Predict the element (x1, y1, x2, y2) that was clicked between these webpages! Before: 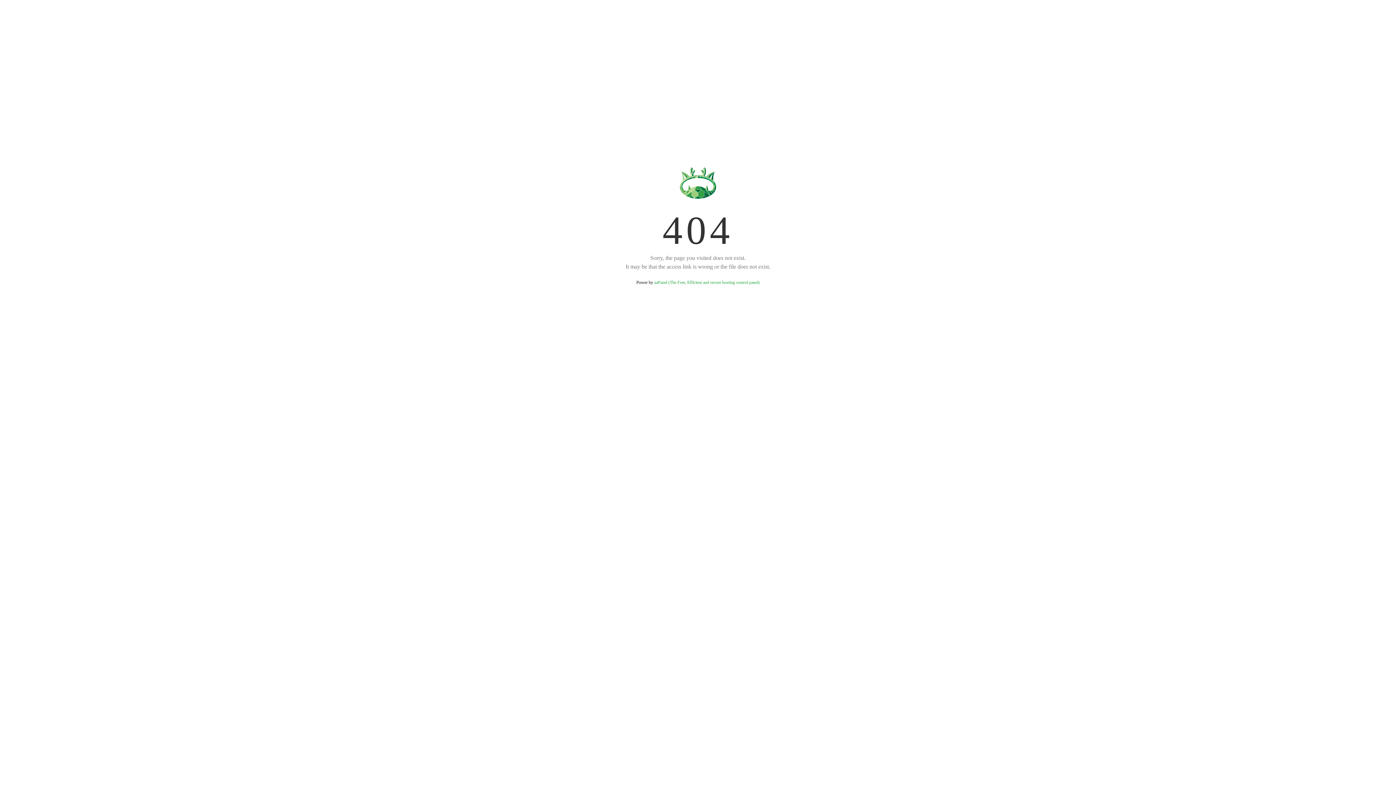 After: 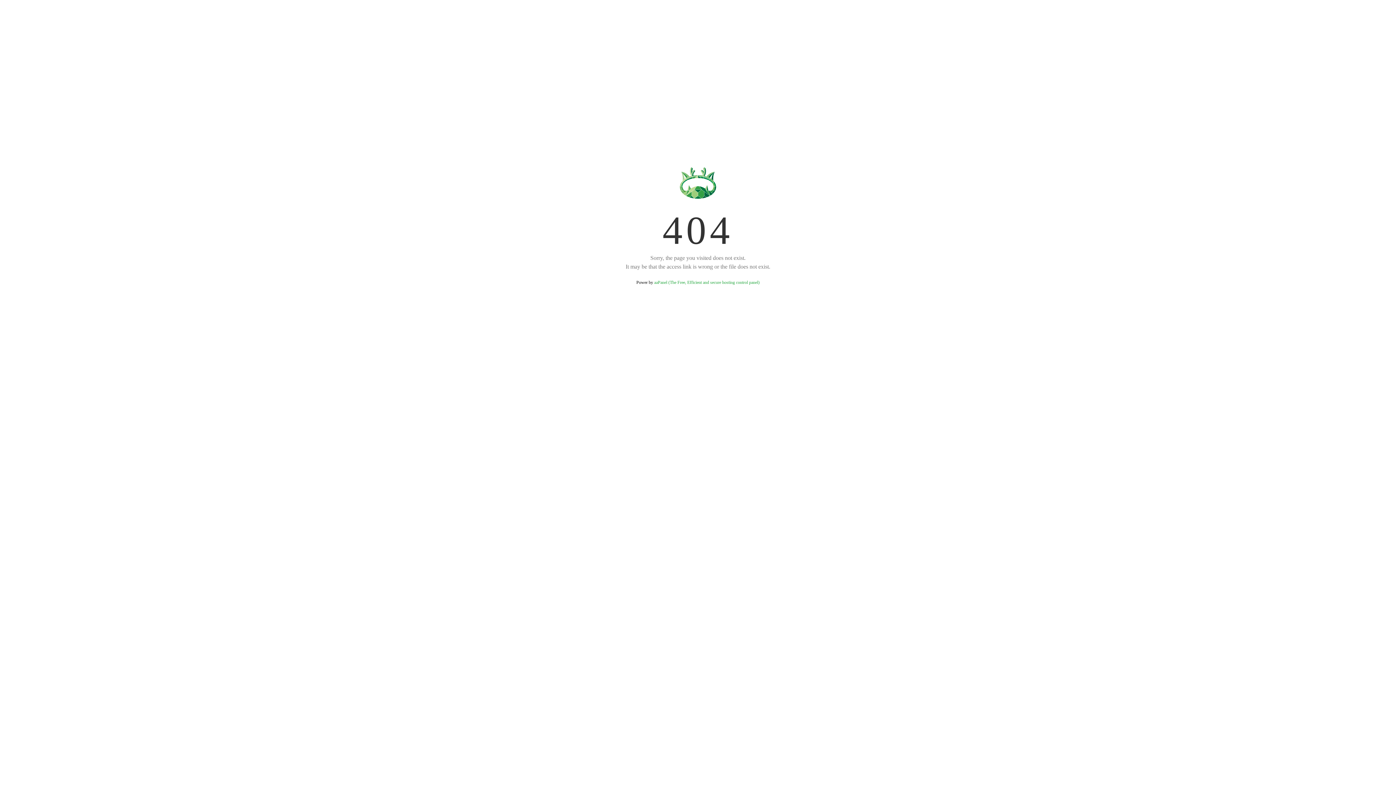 Action: label: aaPanel (The Free, Efficient and secure hosting control panel) bbox: (654, 280, 759, 285)